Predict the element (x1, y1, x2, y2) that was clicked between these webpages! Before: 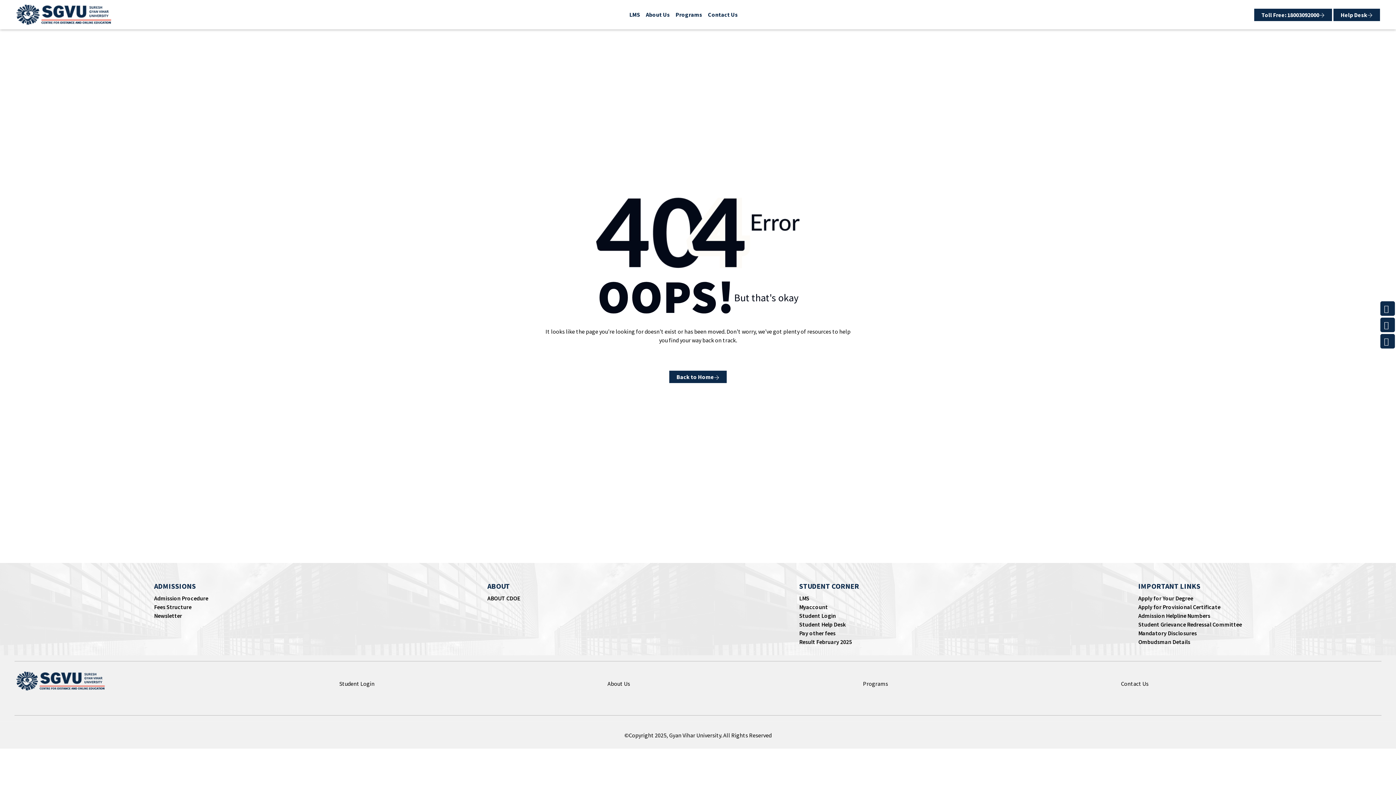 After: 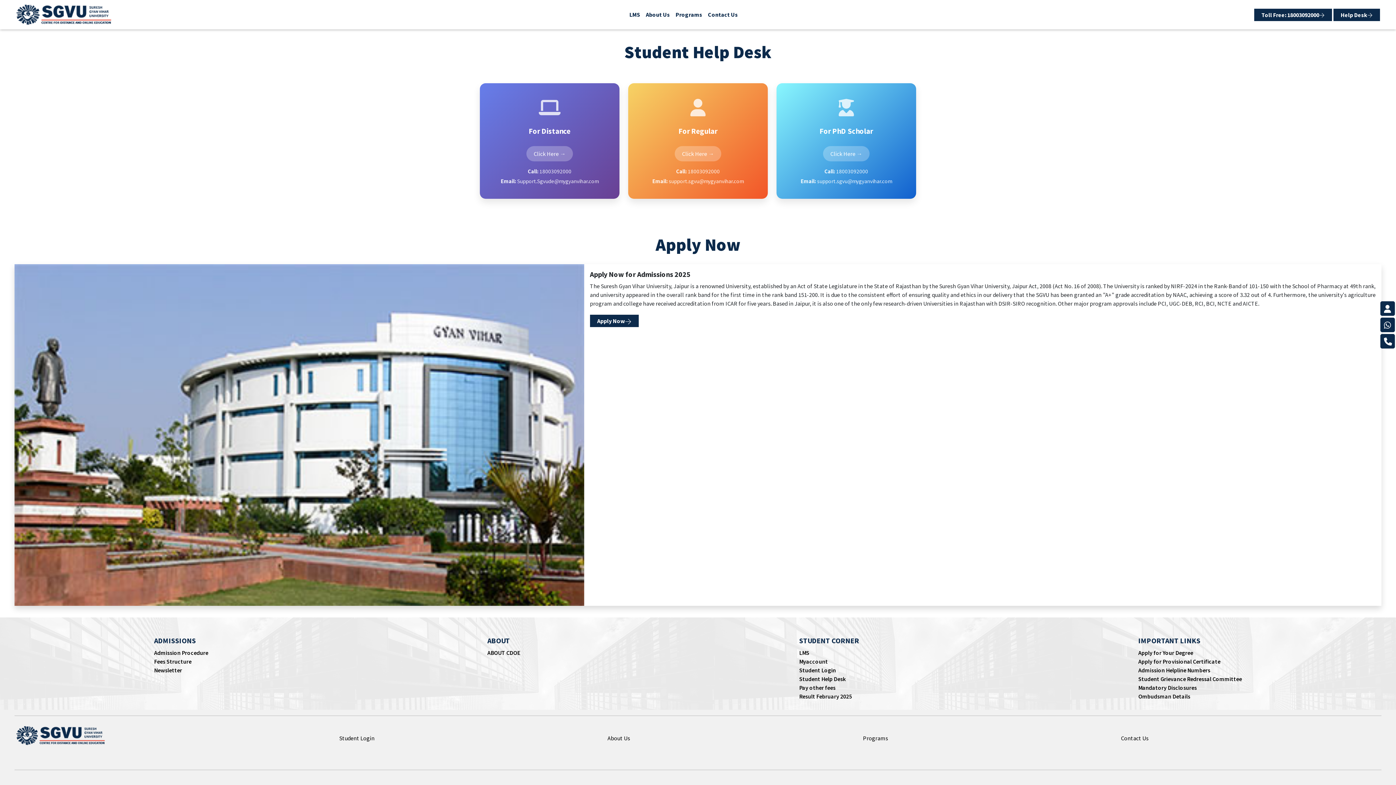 Action: bbox: (1333, 8, 1380, 20) label: Help Desk